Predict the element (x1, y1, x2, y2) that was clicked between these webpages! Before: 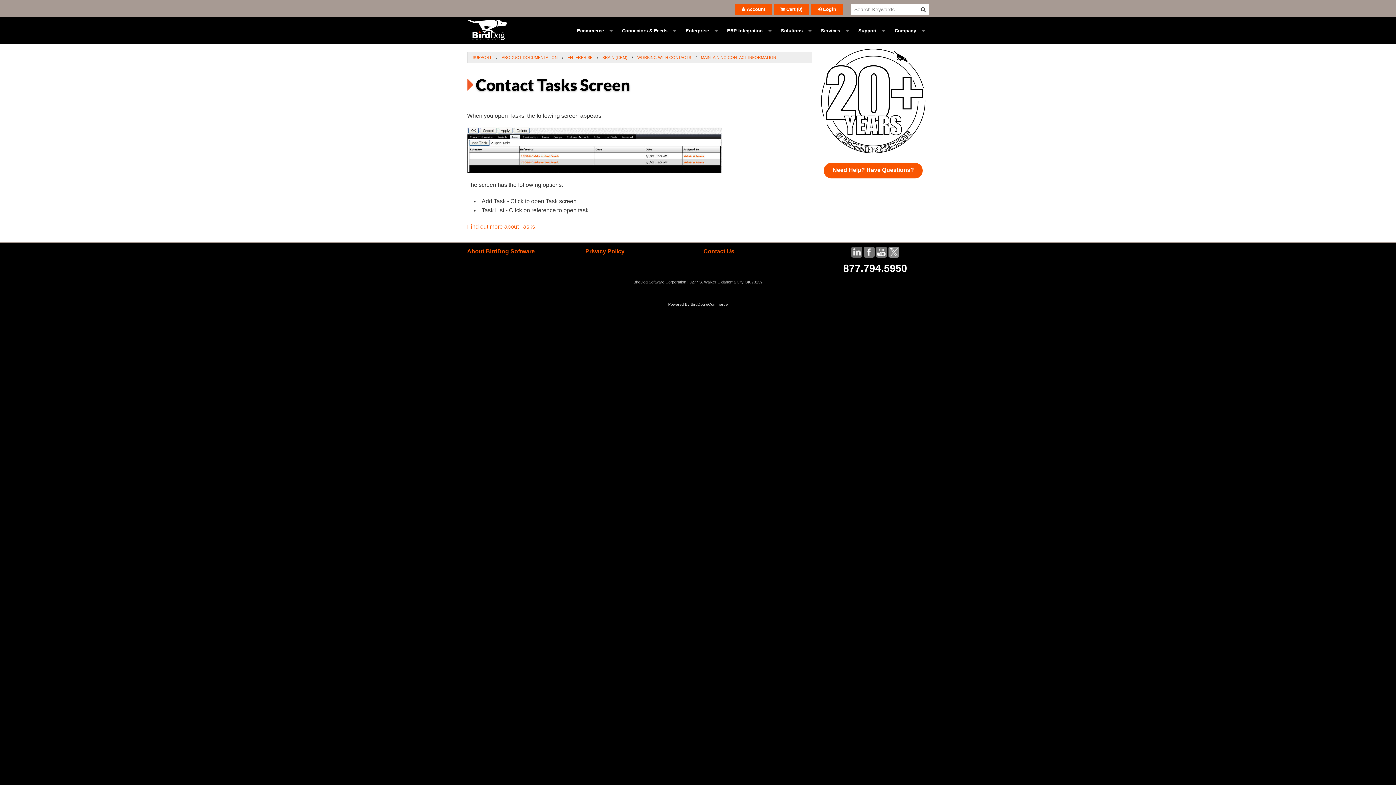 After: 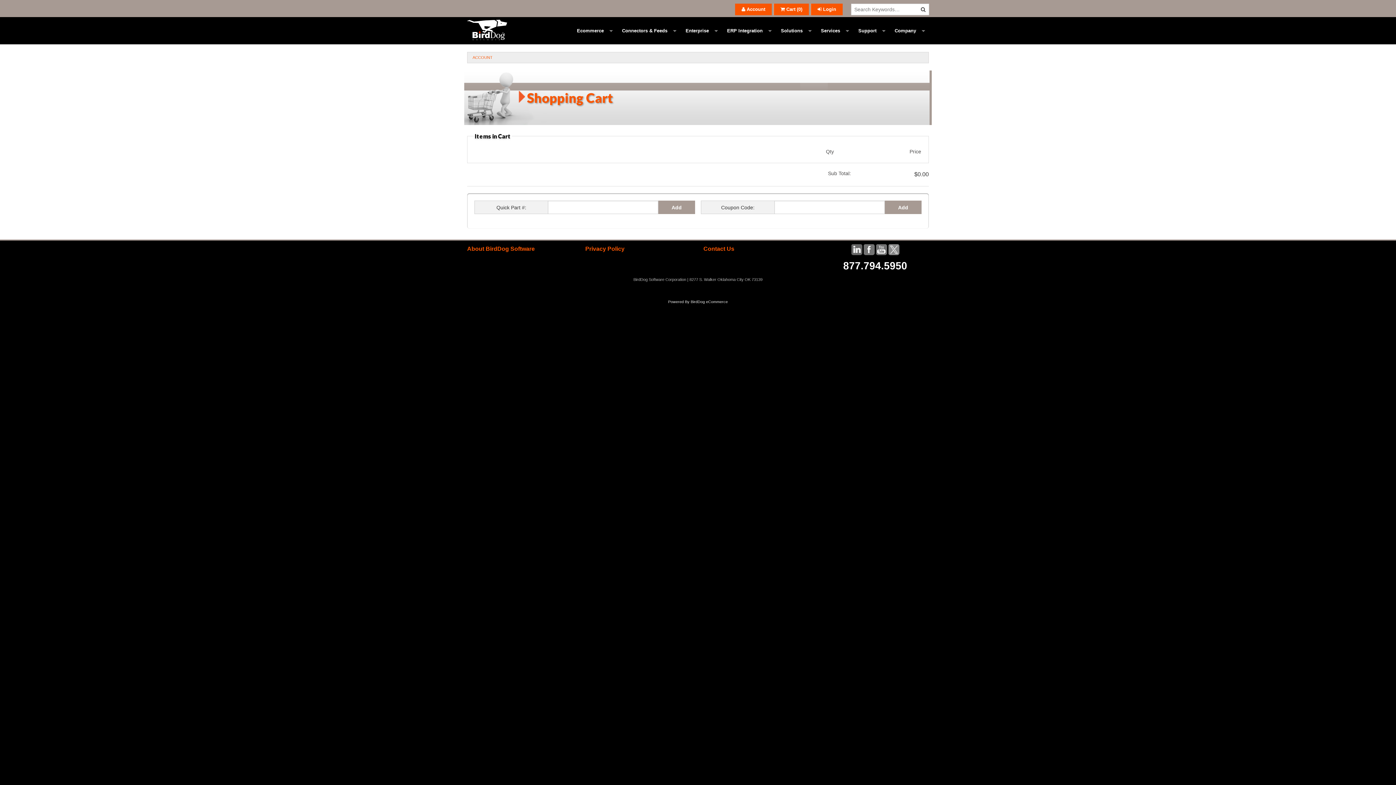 Action: label:  Cart (0) bbox: (773, 3, 809, 15)